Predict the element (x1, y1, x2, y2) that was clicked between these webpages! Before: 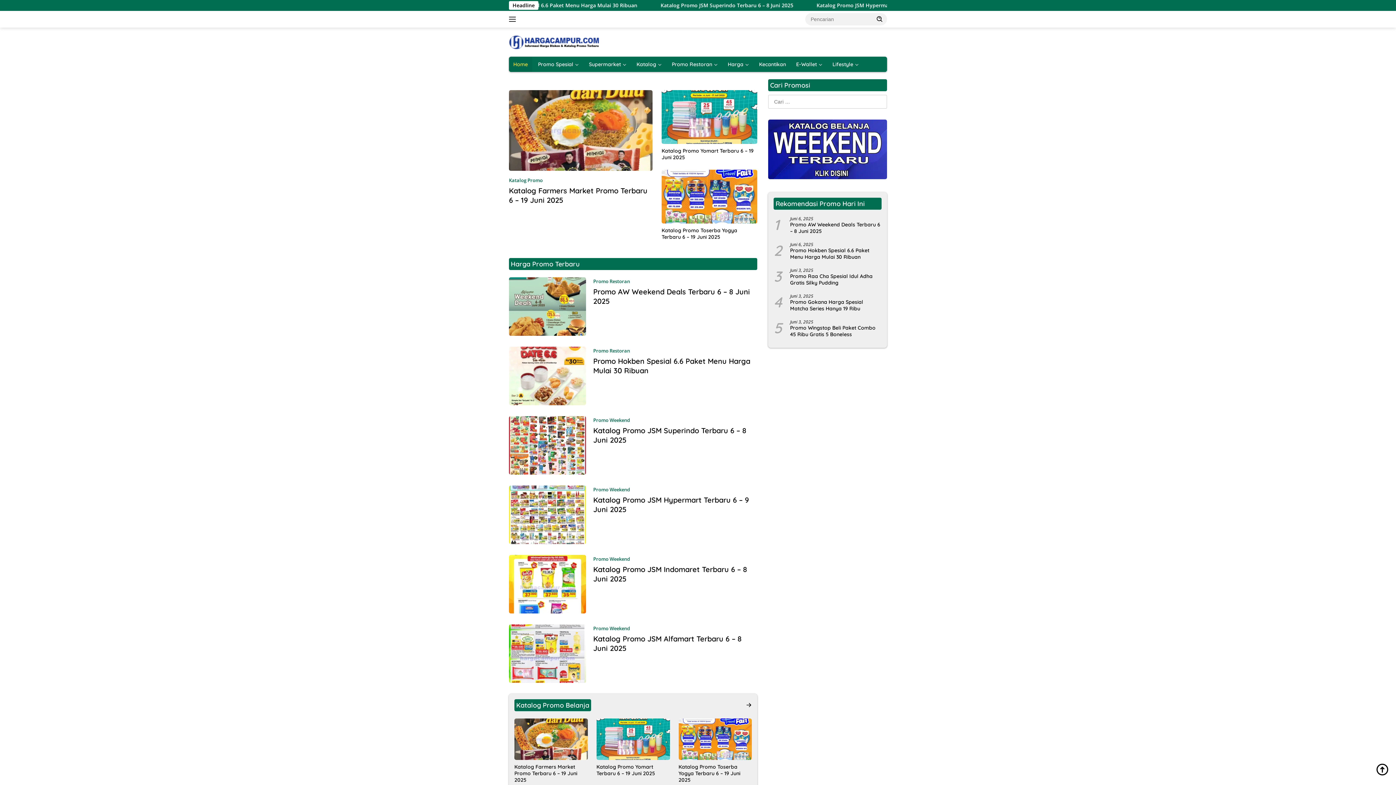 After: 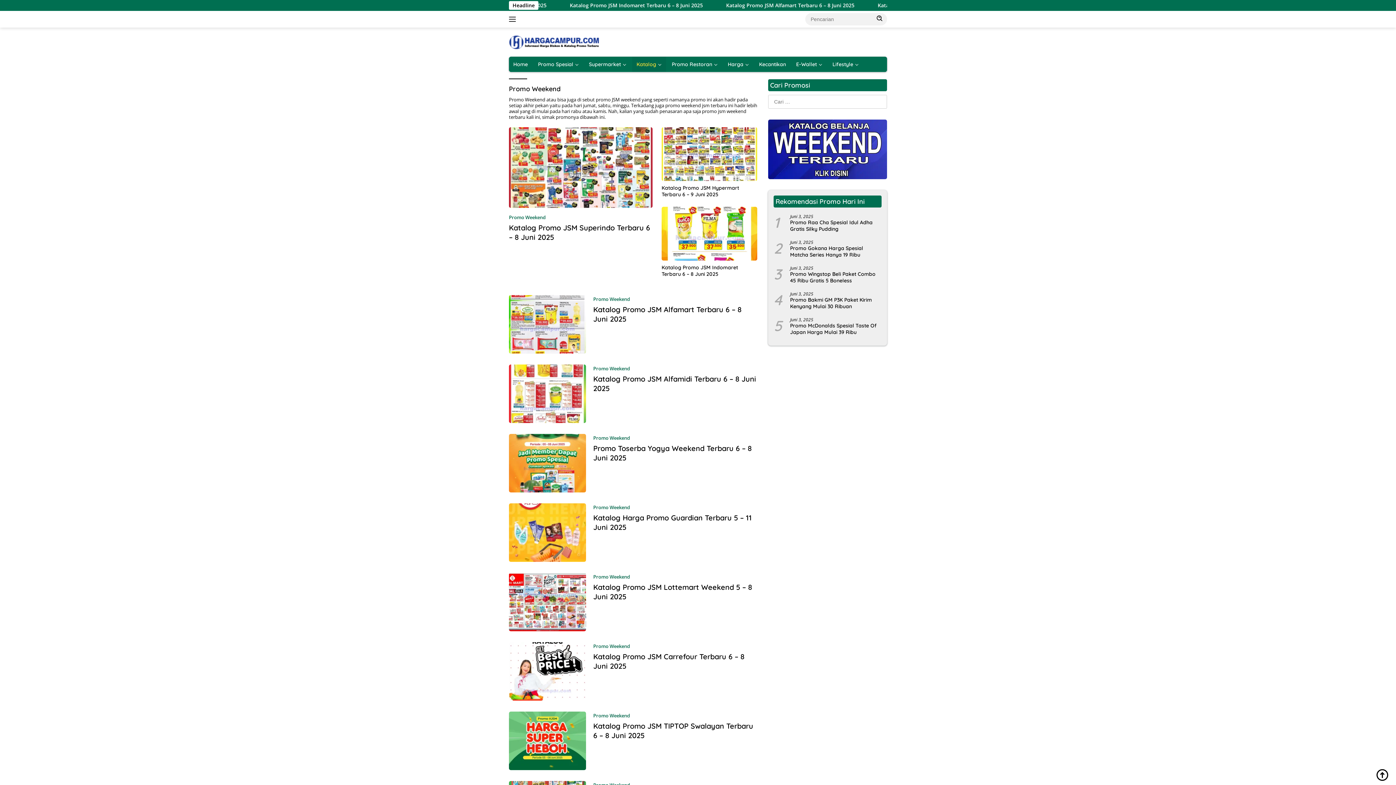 Action: bbox: (593, 417, 630, 423) label: Promo Weekend